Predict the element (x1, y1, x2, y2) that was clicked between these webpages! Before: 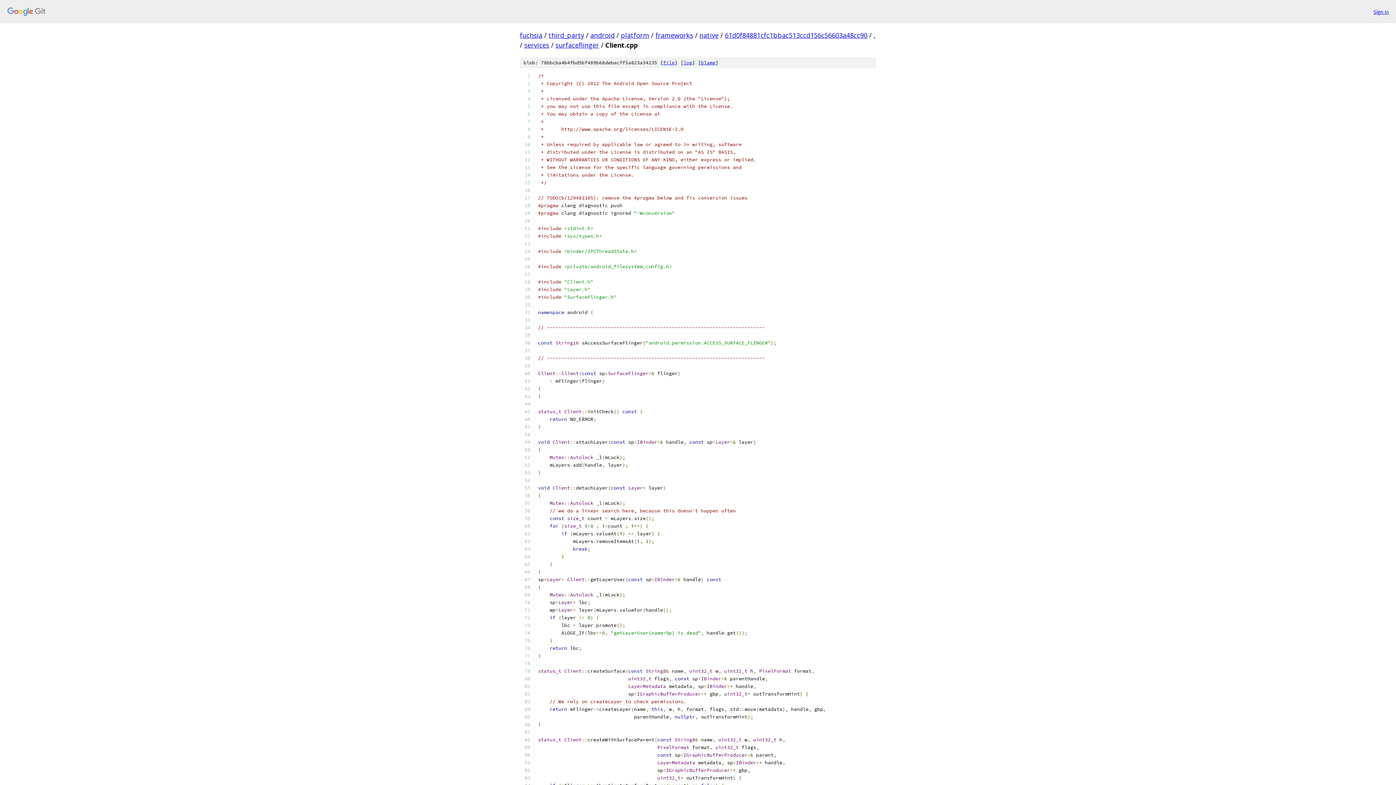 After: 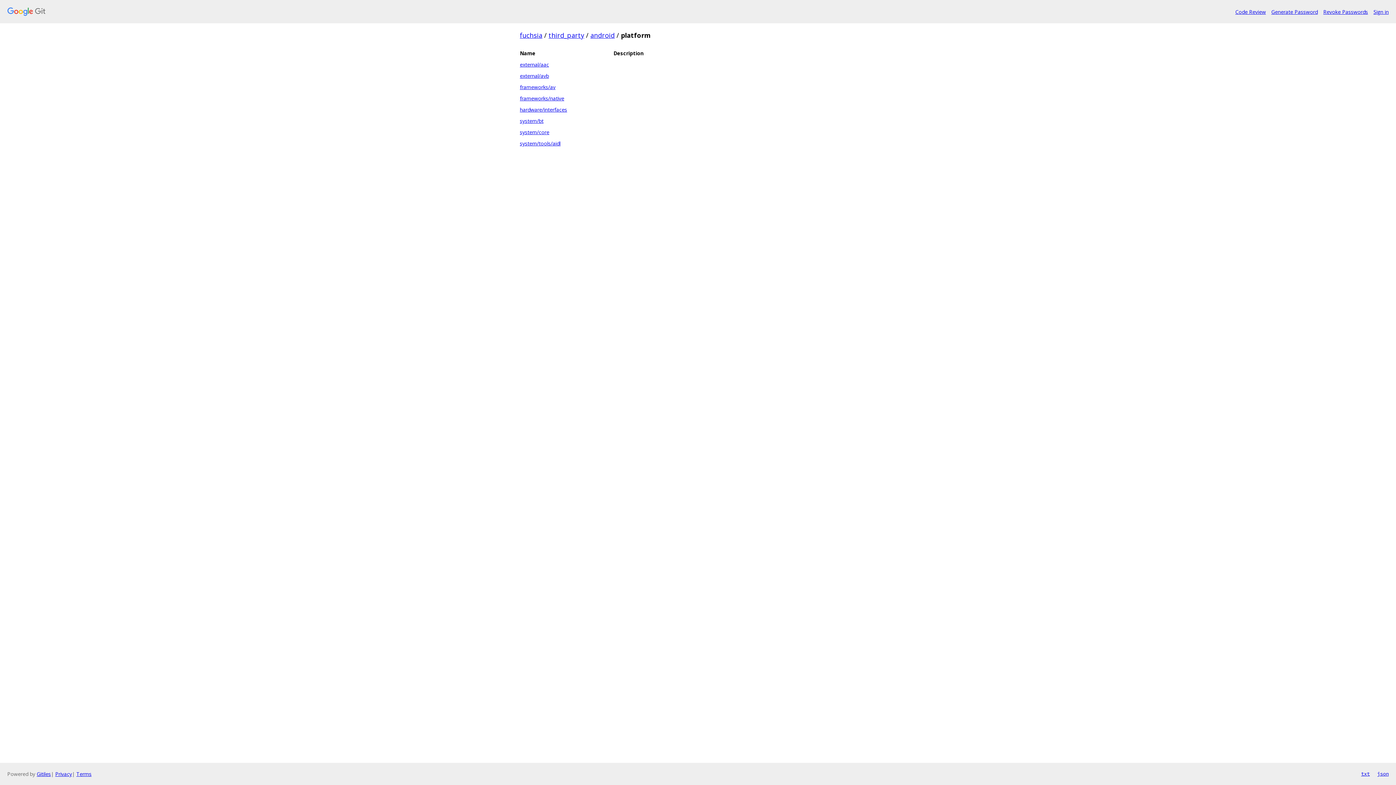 Action: label: platform bbox: (621, 30, 649, 39)